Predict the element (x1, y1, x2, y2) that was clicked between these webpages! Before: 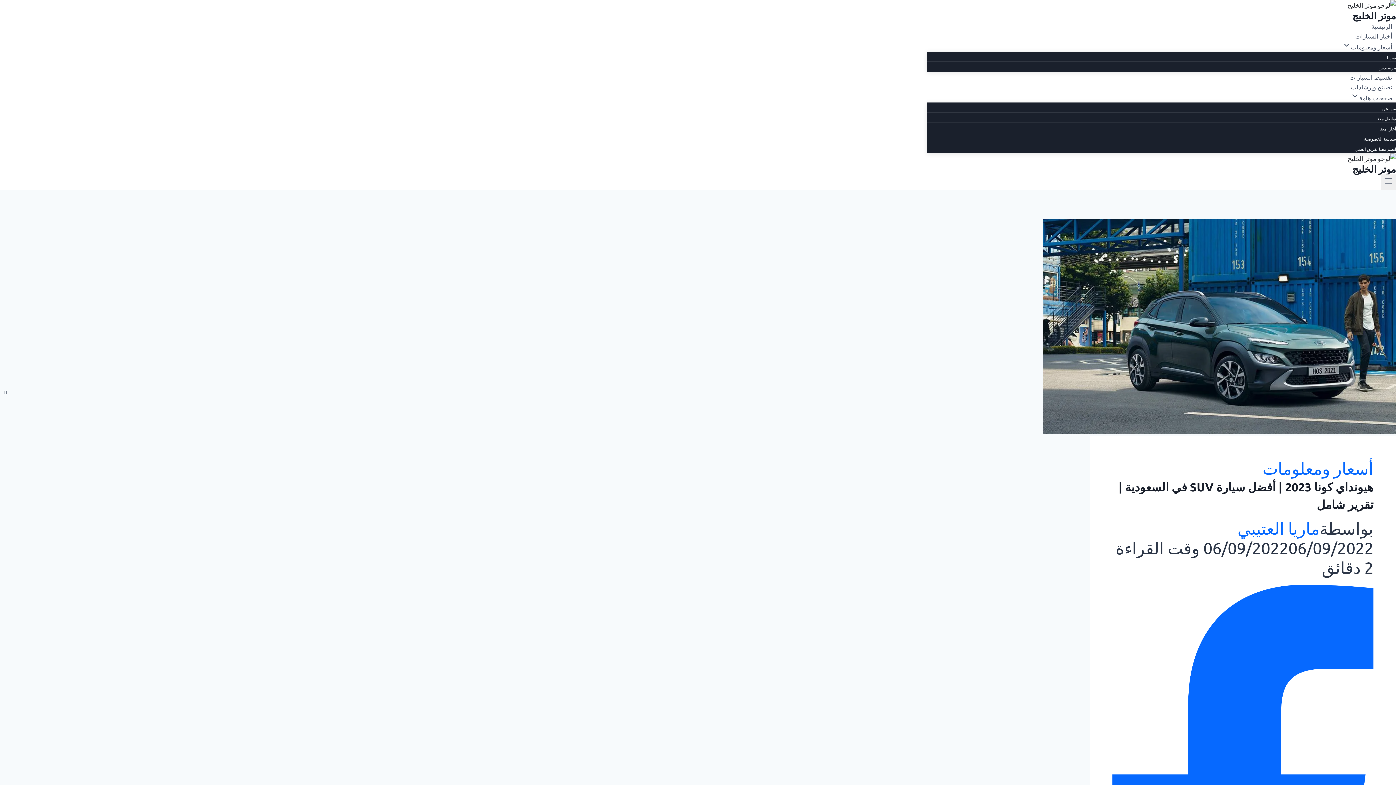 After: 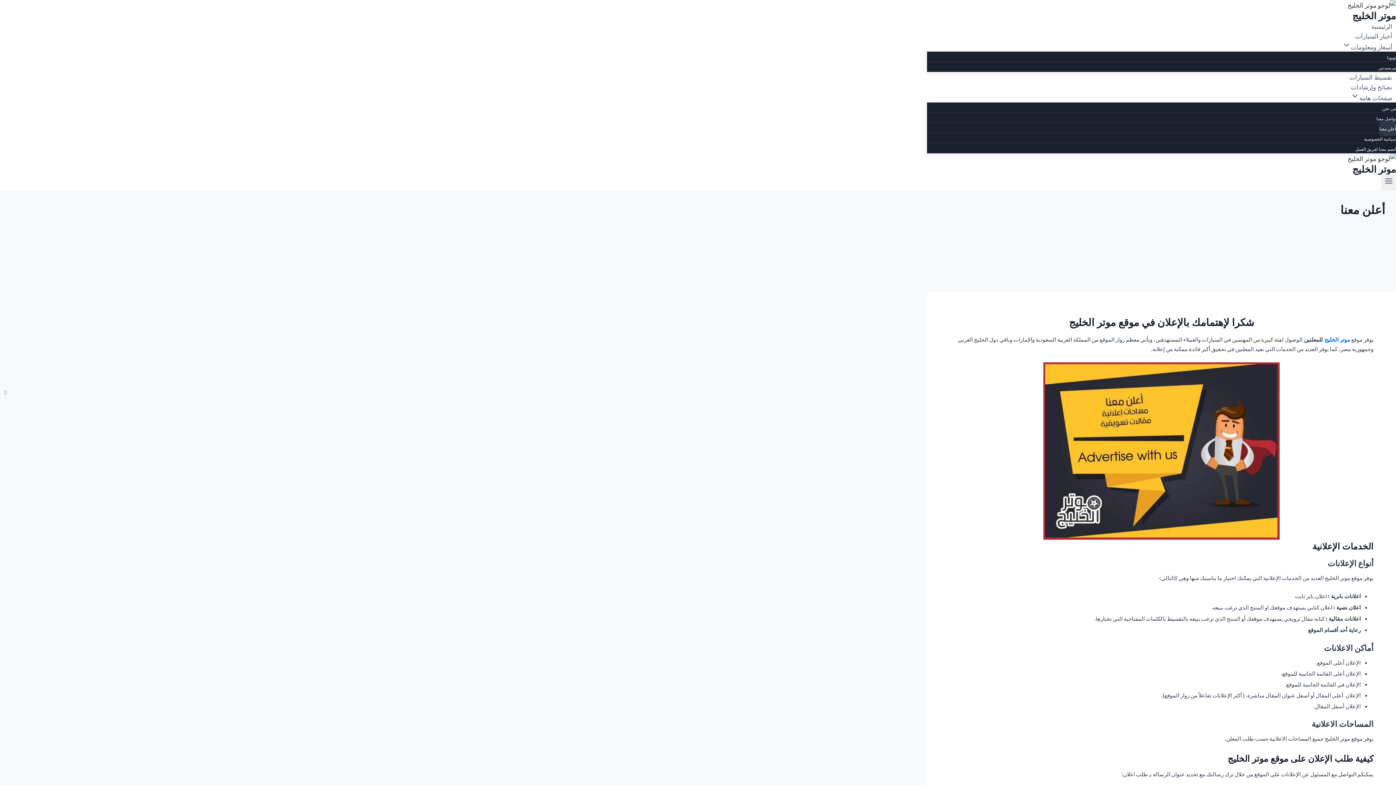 Action: bbox: (1379, 121, 1396, 136) label: أعلن معنا